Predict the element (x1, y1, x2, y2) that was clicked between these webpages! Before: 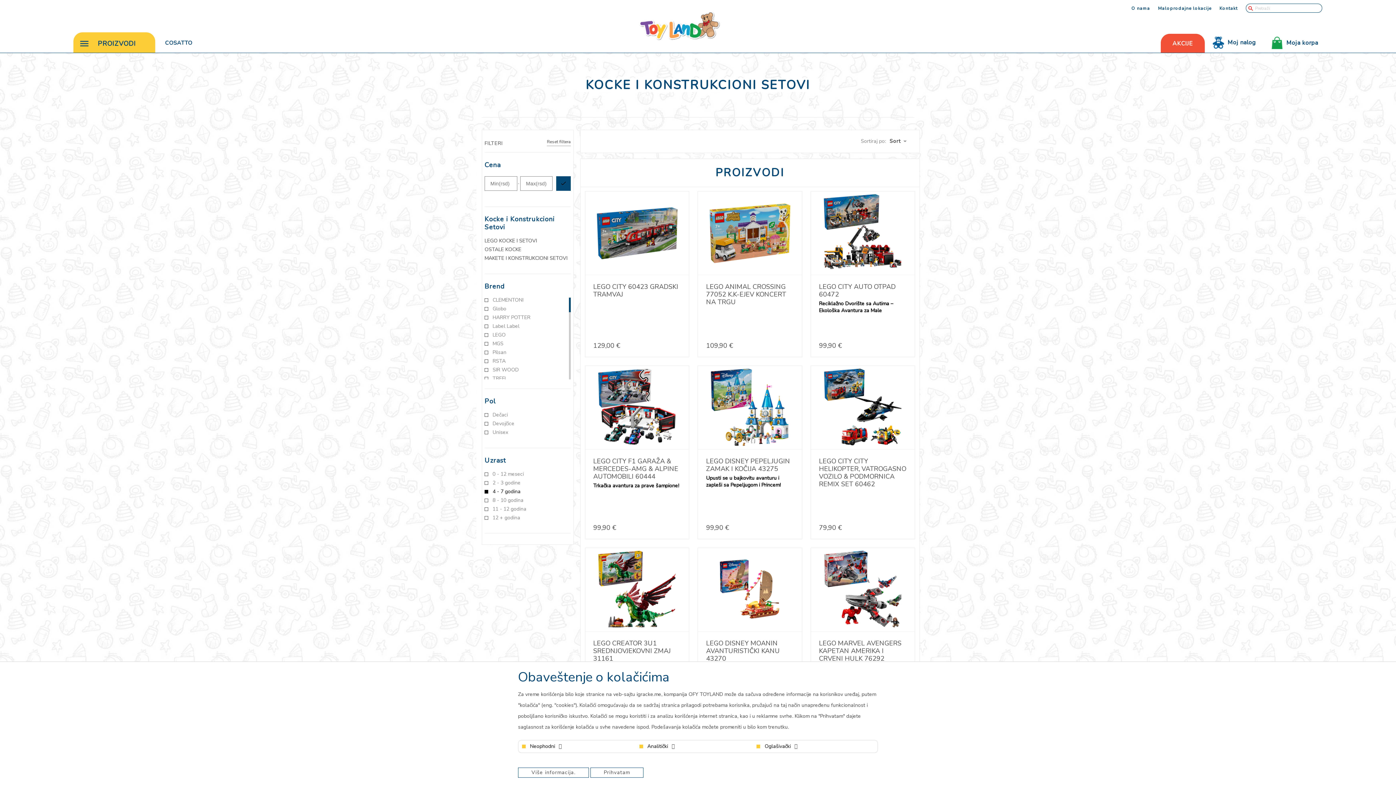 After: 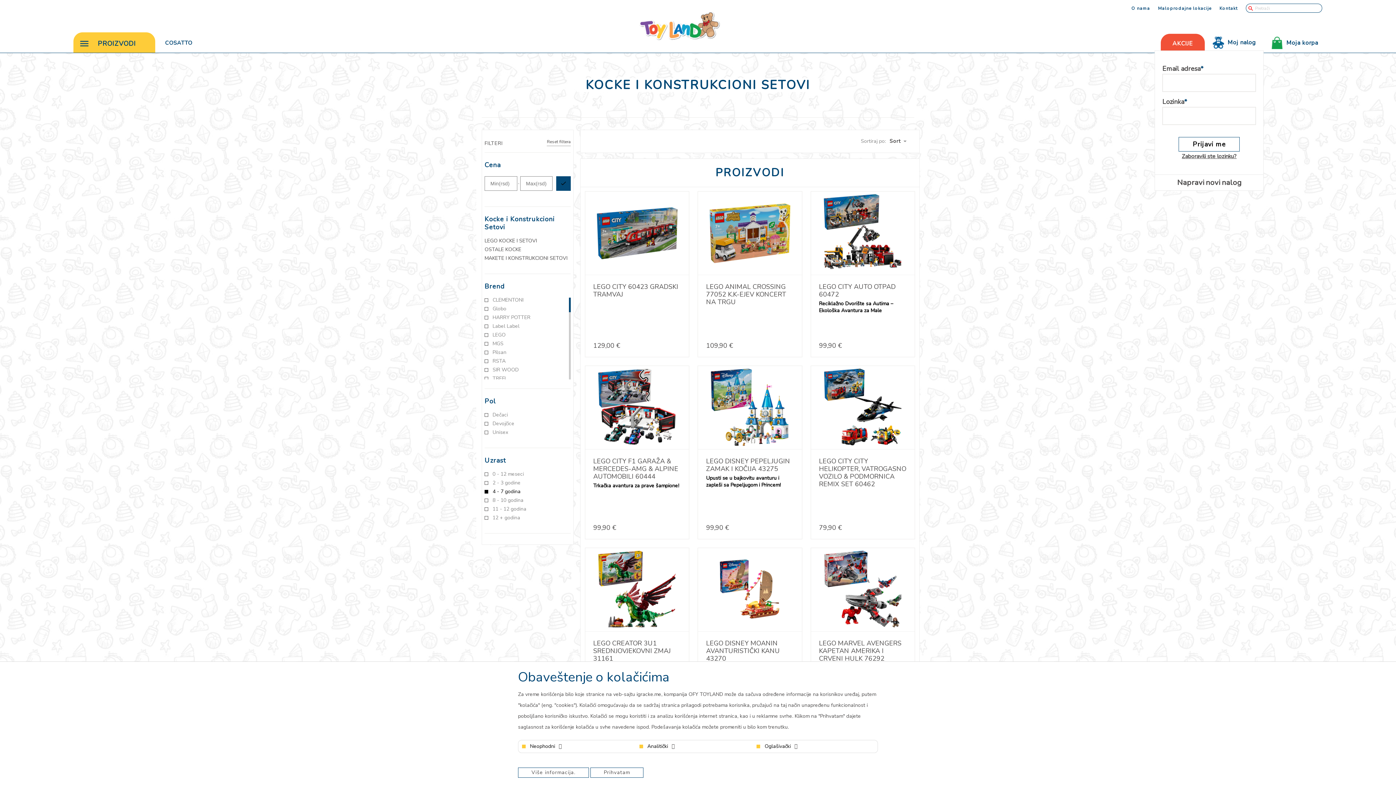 Action: label: Moj nalog bbox: (1212, 36, 1256, 48)